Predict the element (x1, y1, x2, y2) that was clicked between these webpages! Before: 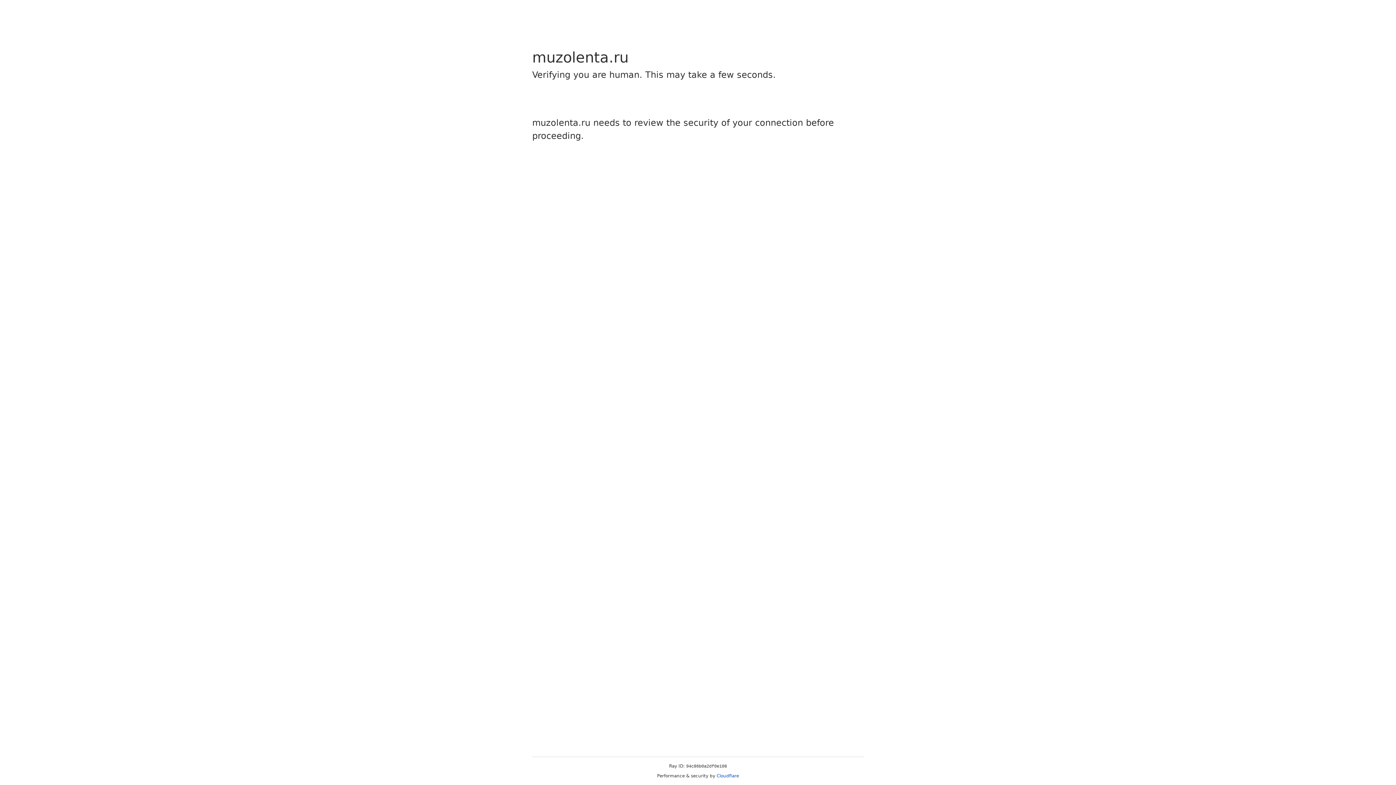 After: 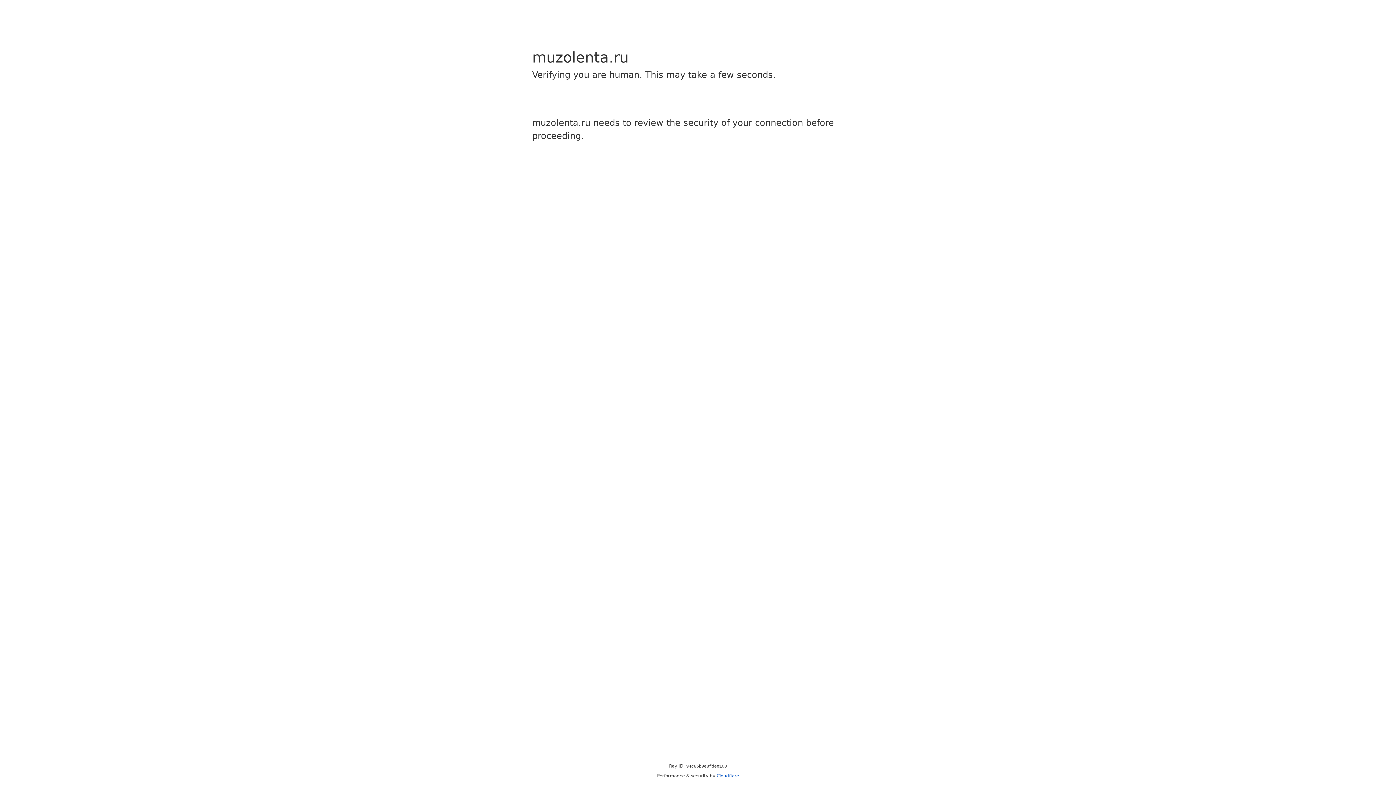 Action: bbox: (716, 773, 739, 778) label: Cloudflare